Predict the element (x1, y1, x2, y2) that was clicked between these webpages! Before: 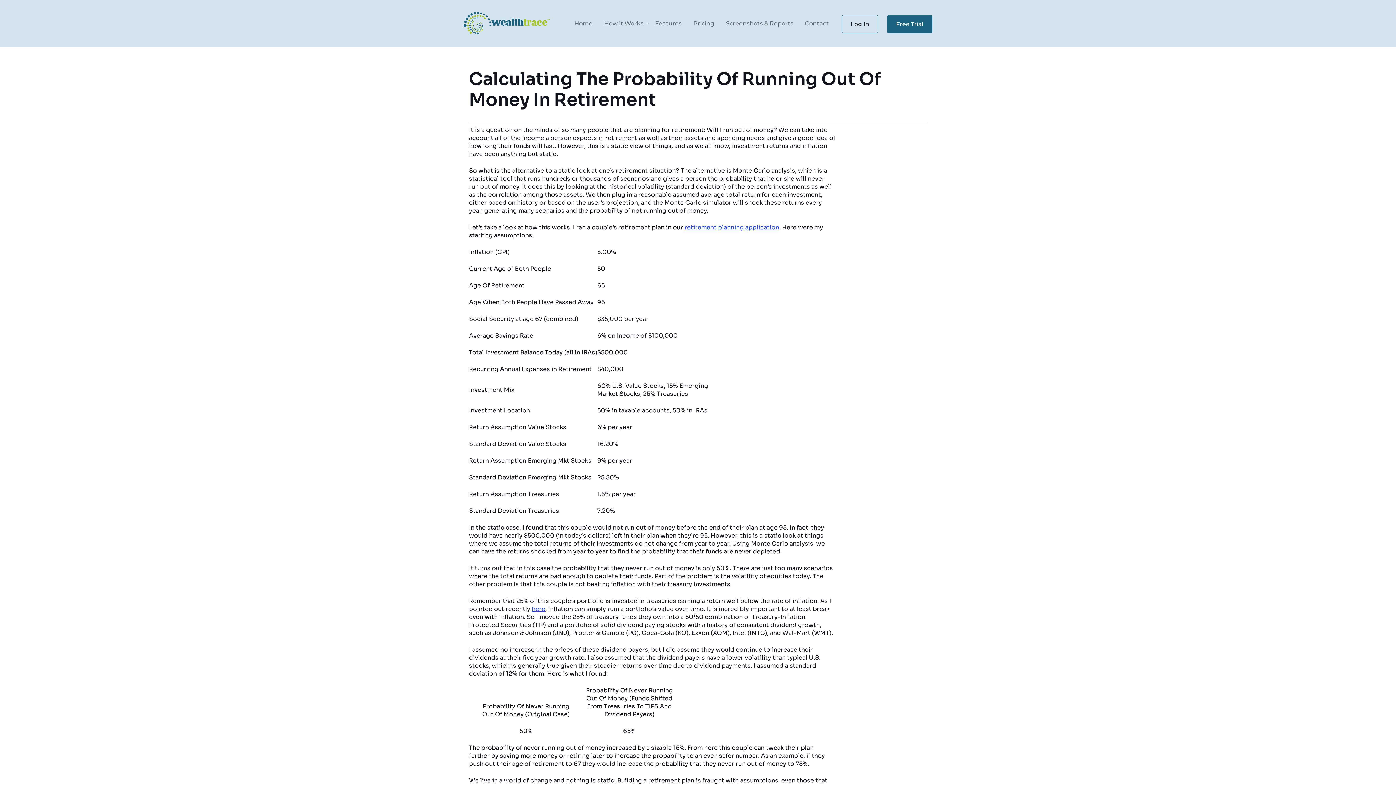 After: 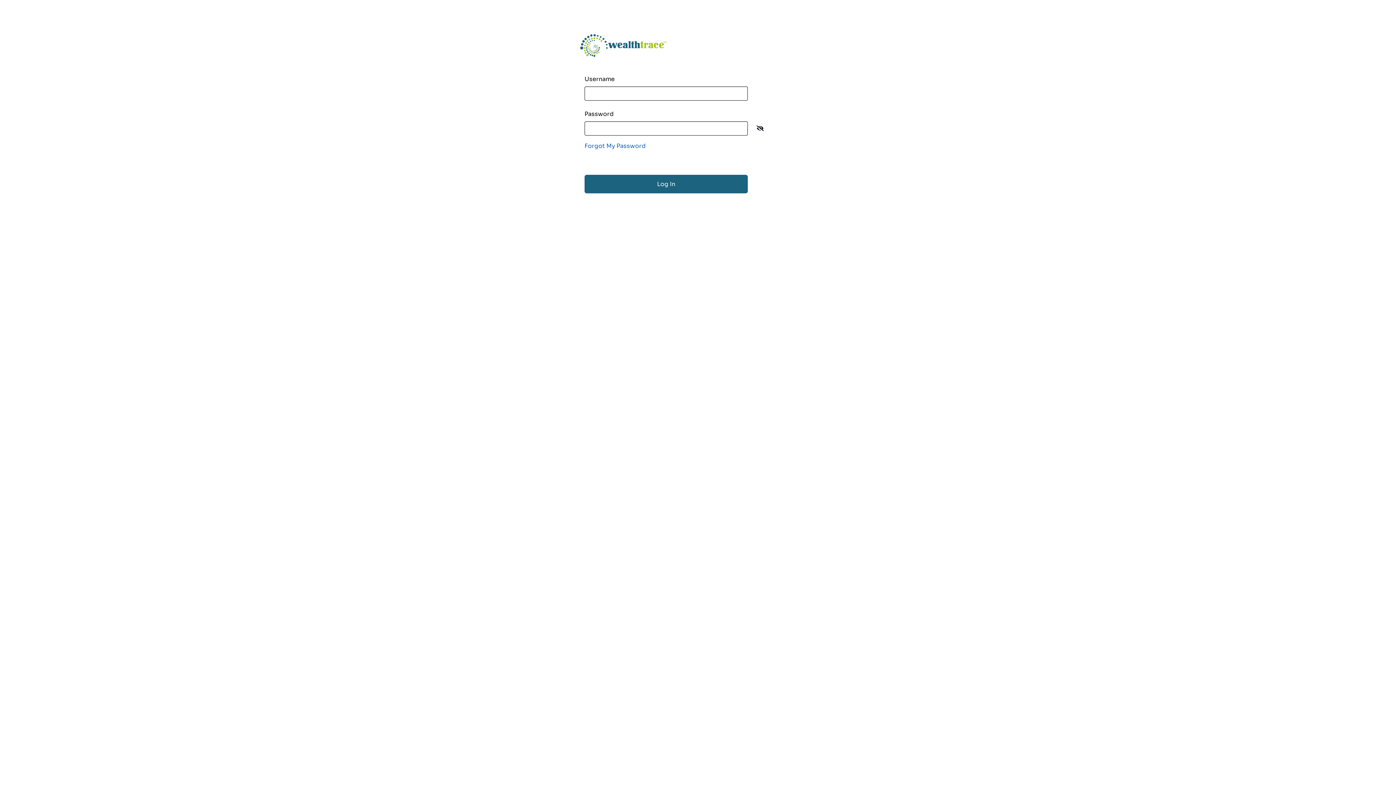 Action: bbox: (841, 14, 878, 33) label: Log In